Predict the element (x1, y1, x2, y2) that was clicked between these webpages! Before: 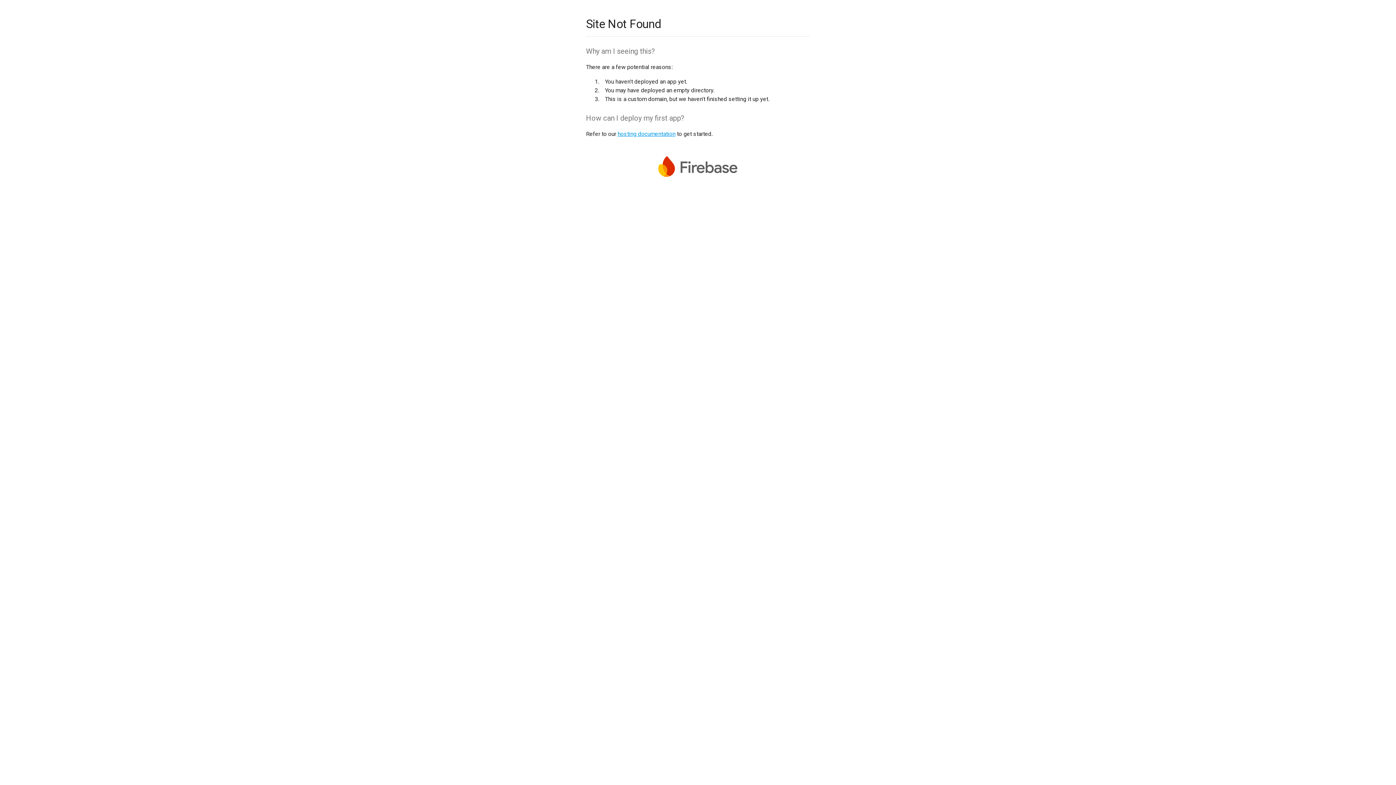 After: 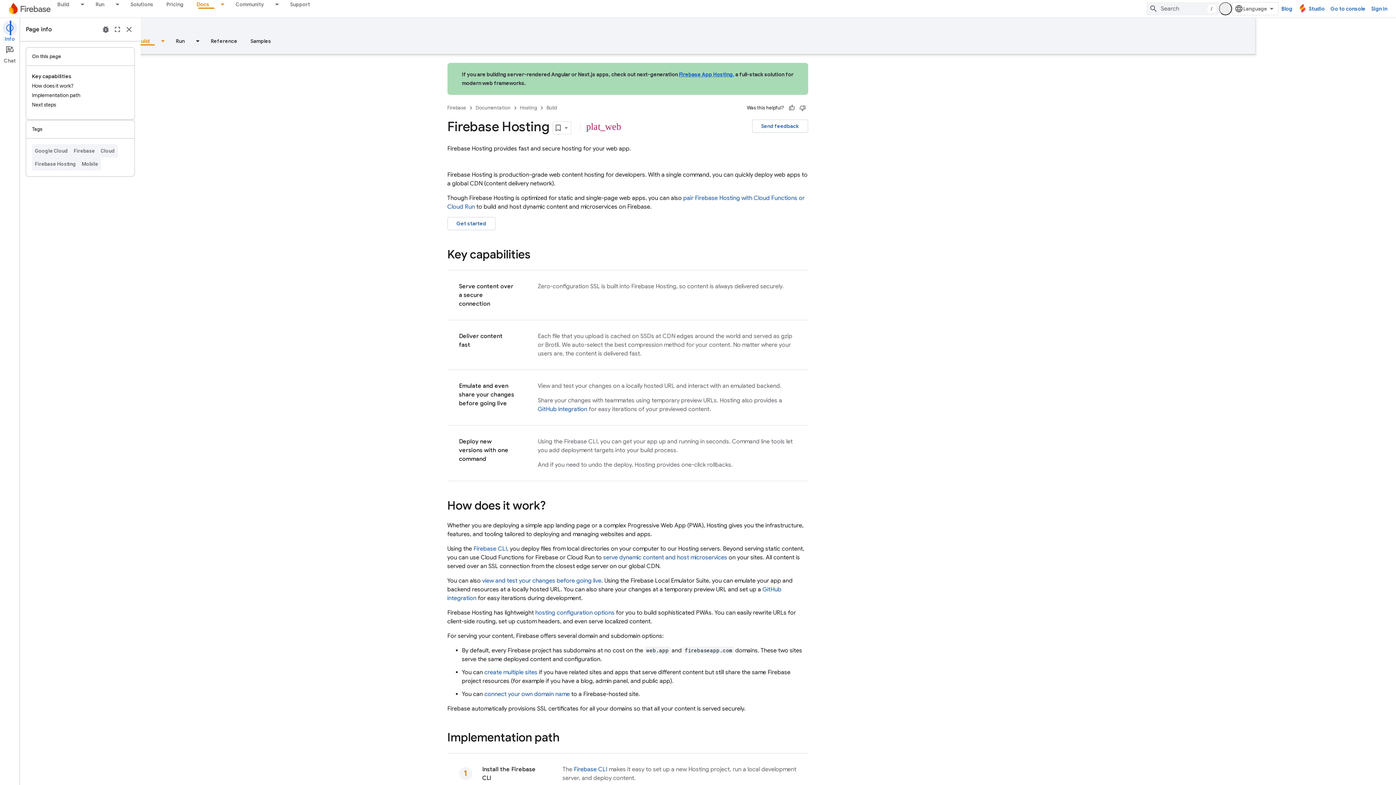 Action: bbox: (617, 130, 675, 137) label: hosting documentation